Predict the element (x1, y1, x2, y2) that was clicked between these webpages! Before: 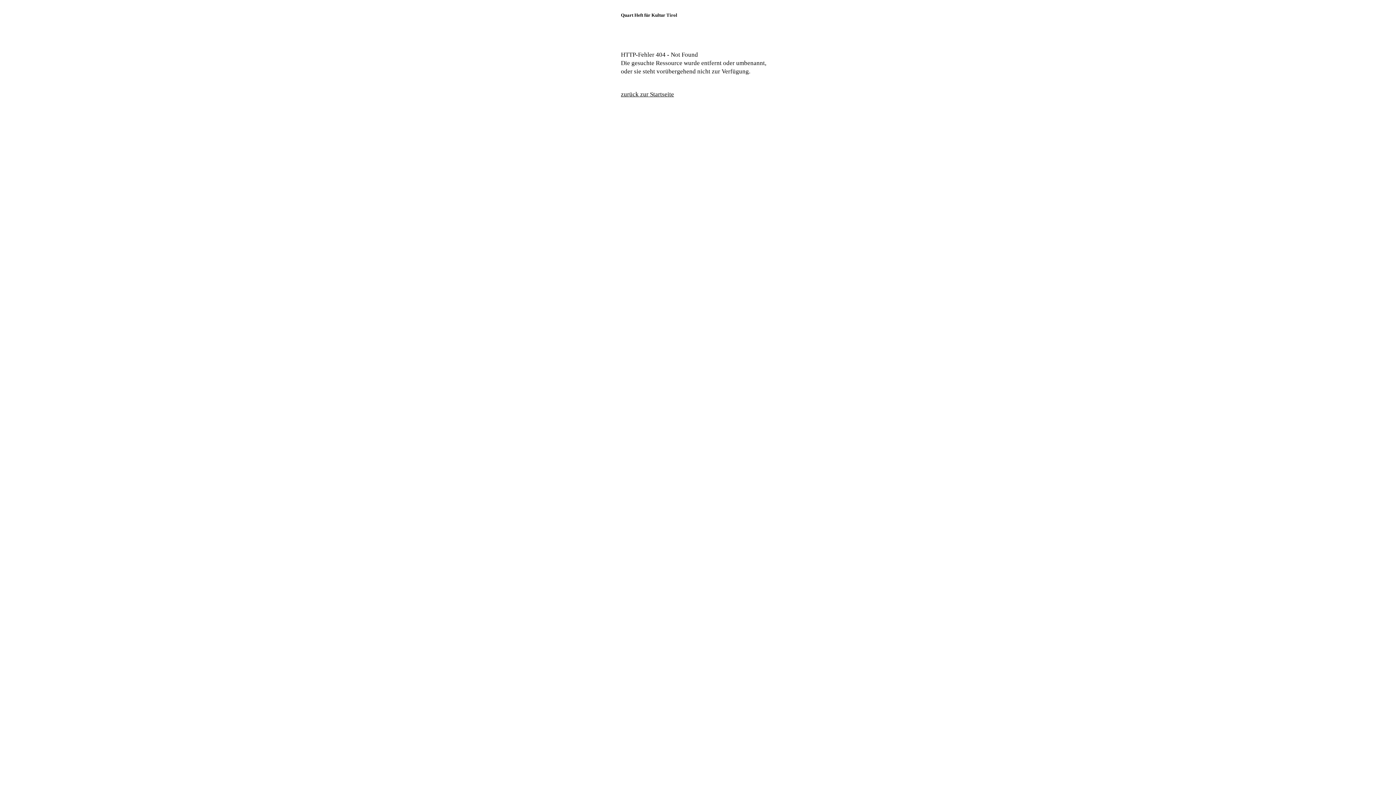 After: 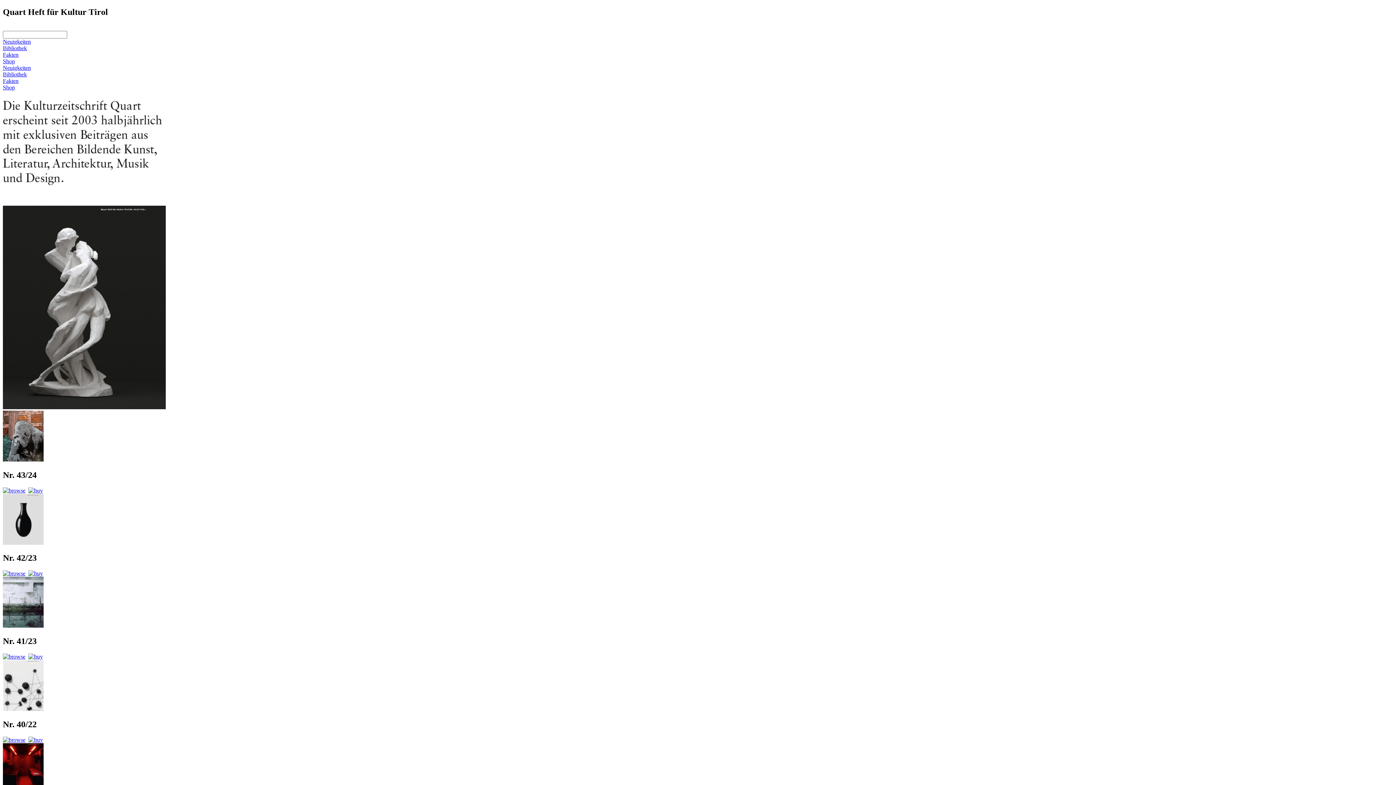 Action: label: zurück zur Startseite bbox: (621, 90, 674, 97)